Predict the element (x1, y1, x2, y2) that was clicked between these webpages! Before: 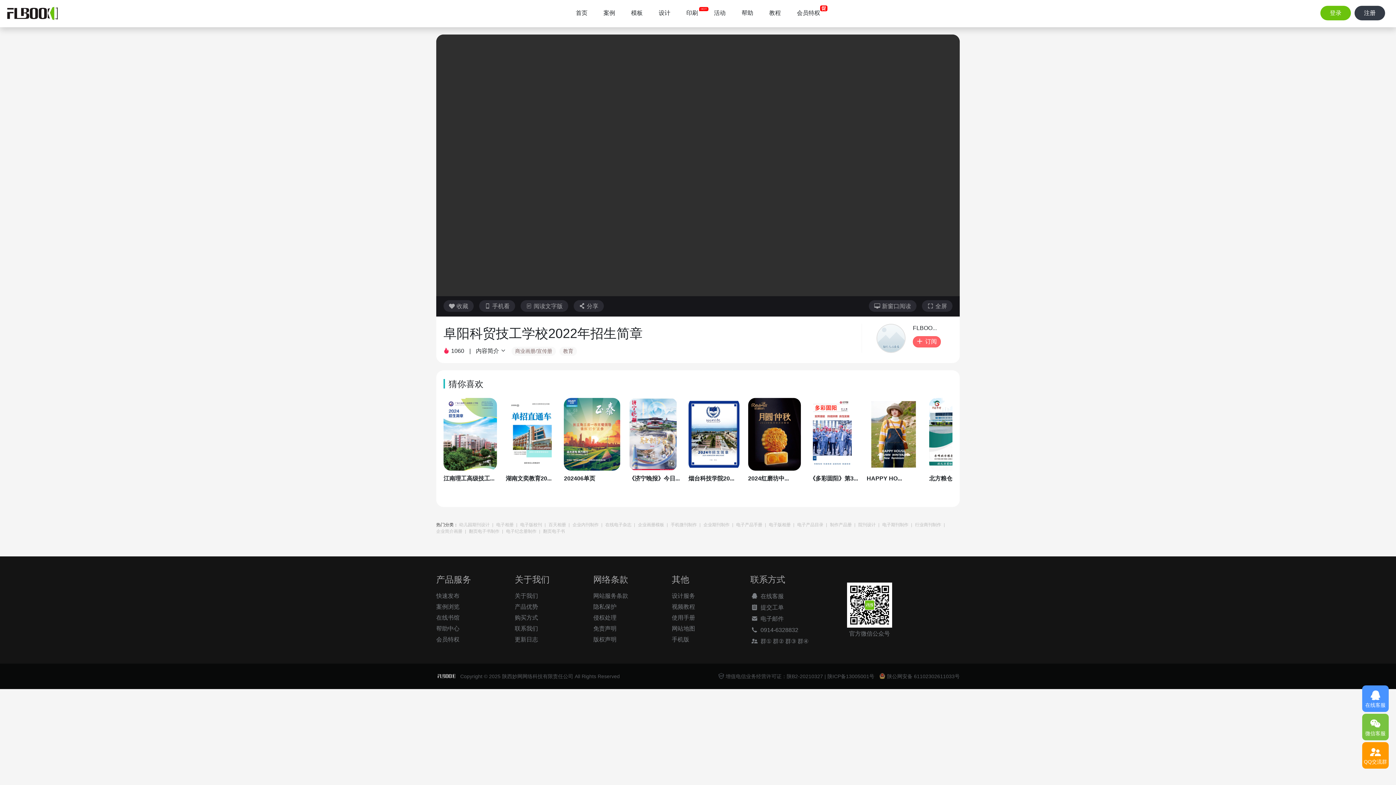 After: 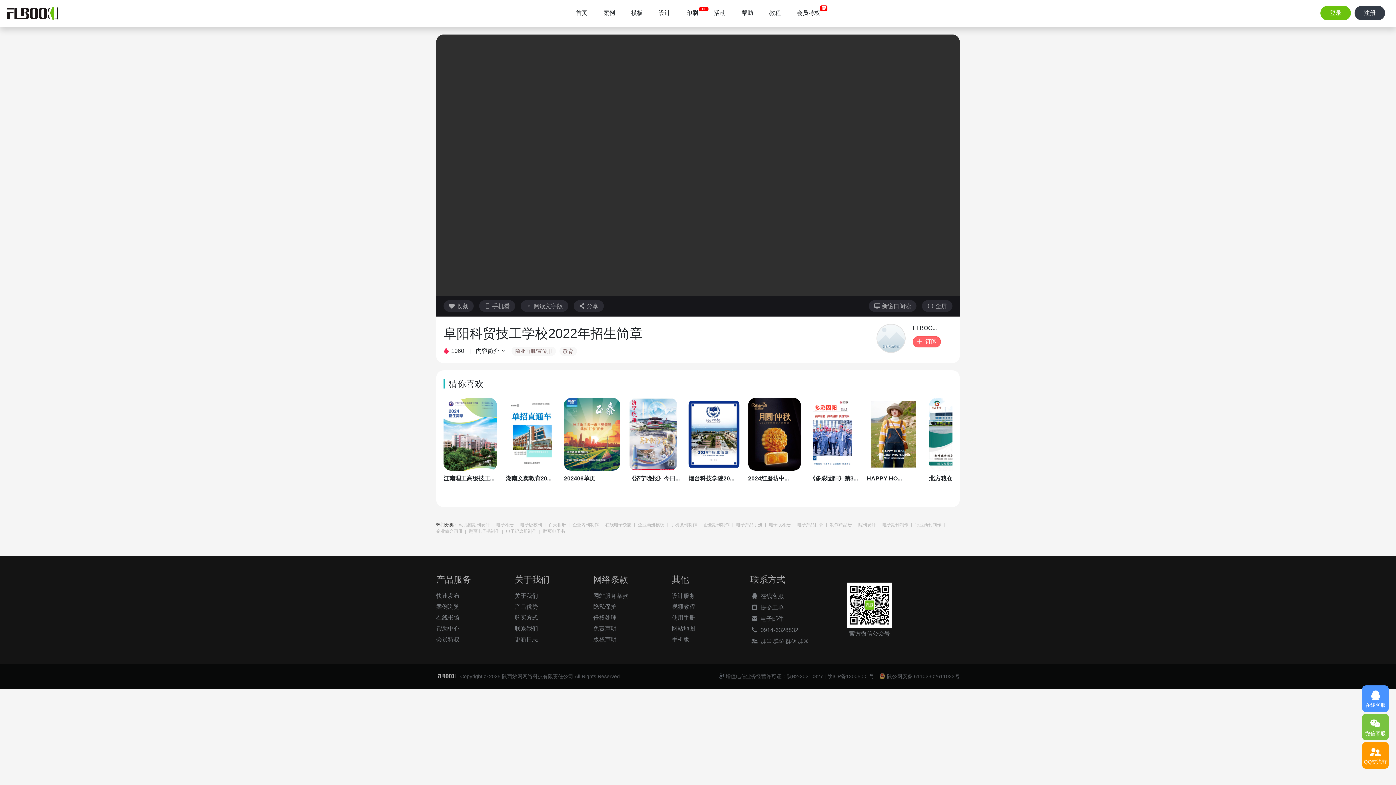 Action: bbox: (559, 346, 577, 356) label: 教育